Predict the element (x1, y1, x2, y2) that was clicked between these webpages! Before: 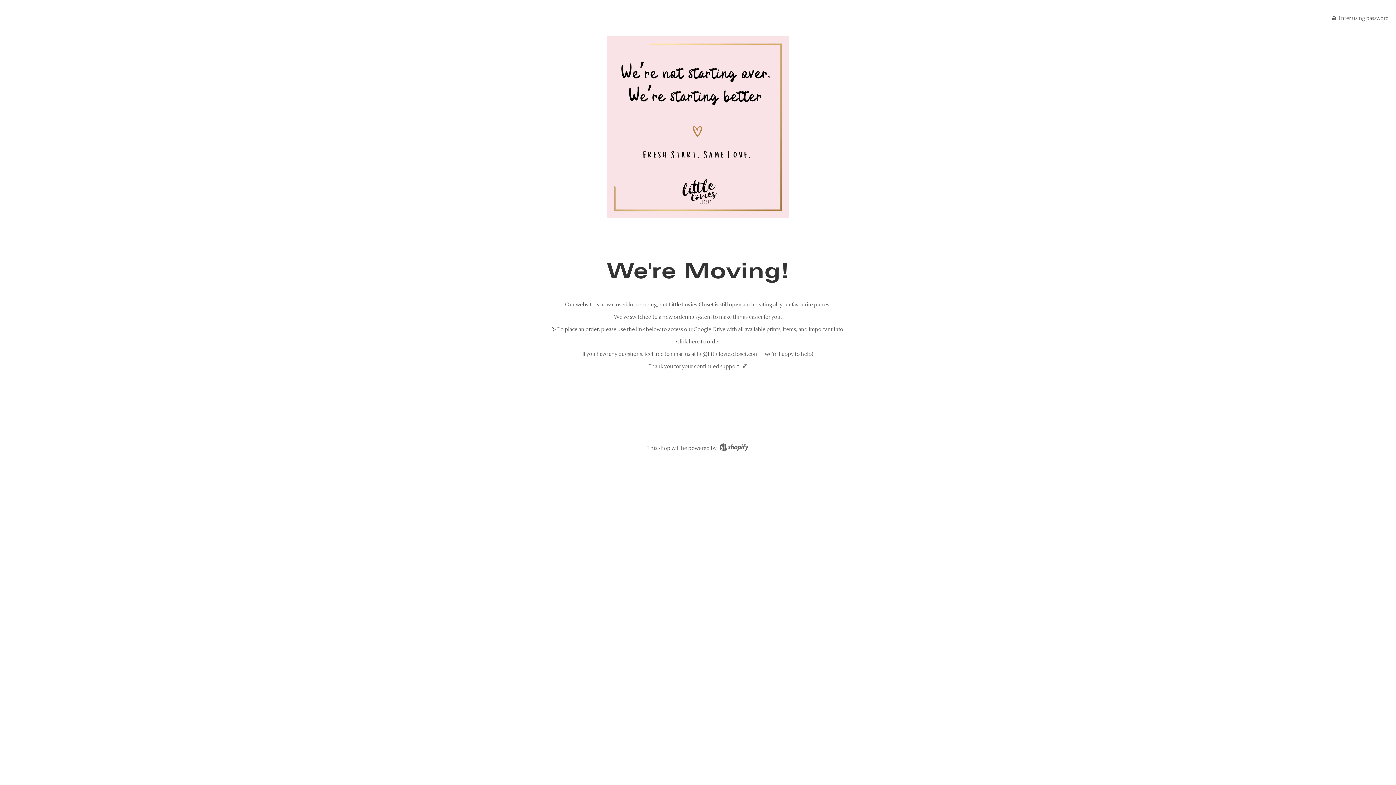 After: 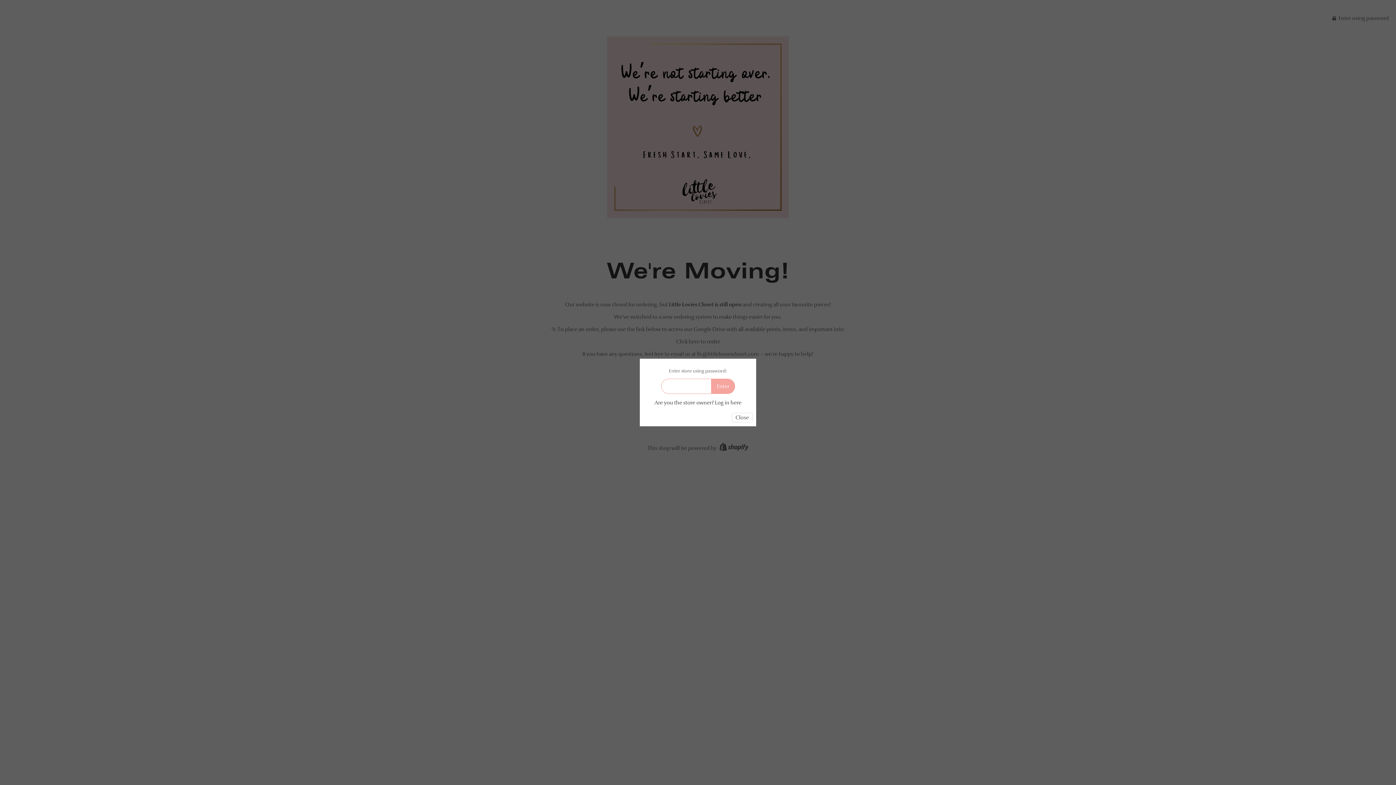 Action: label:  Enter using password bbox: (1332, 14, 1389, 21)